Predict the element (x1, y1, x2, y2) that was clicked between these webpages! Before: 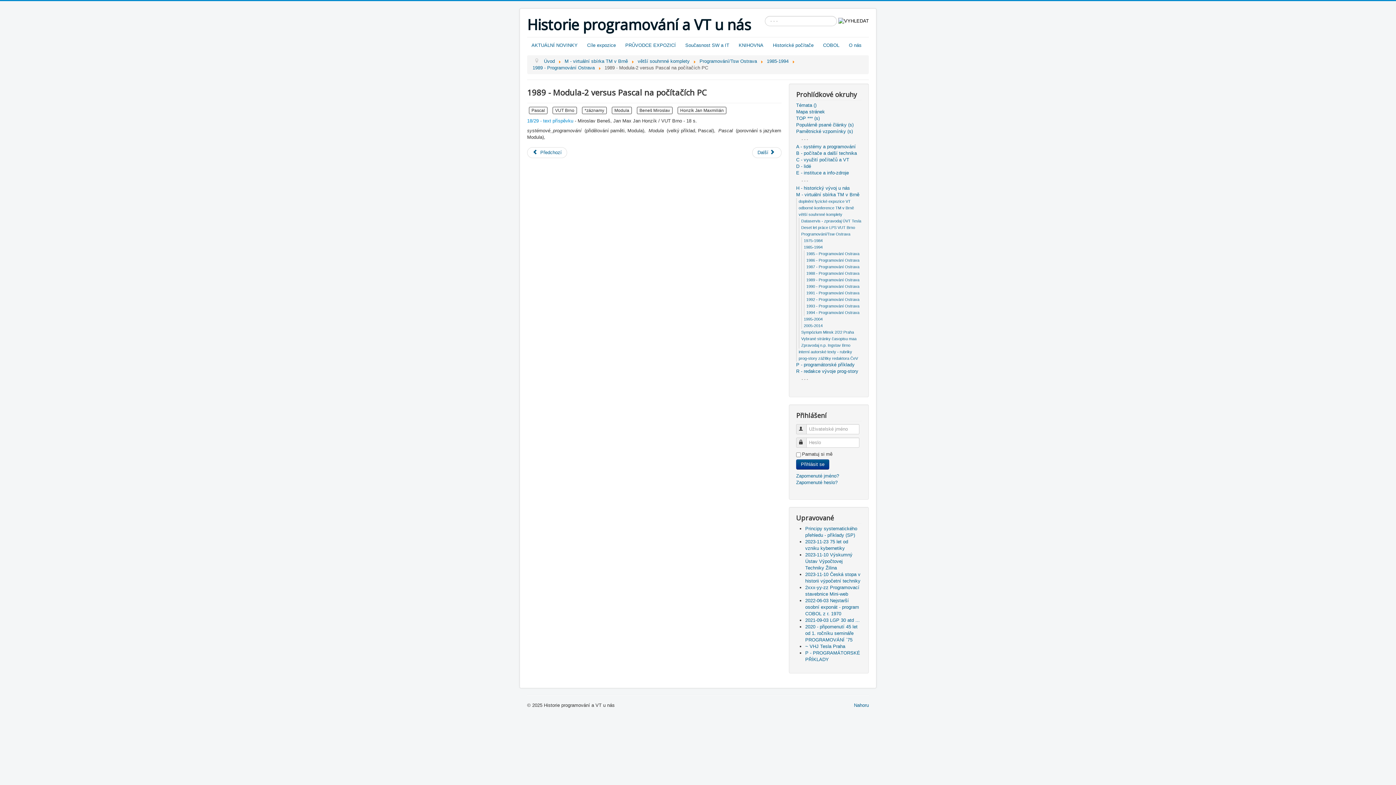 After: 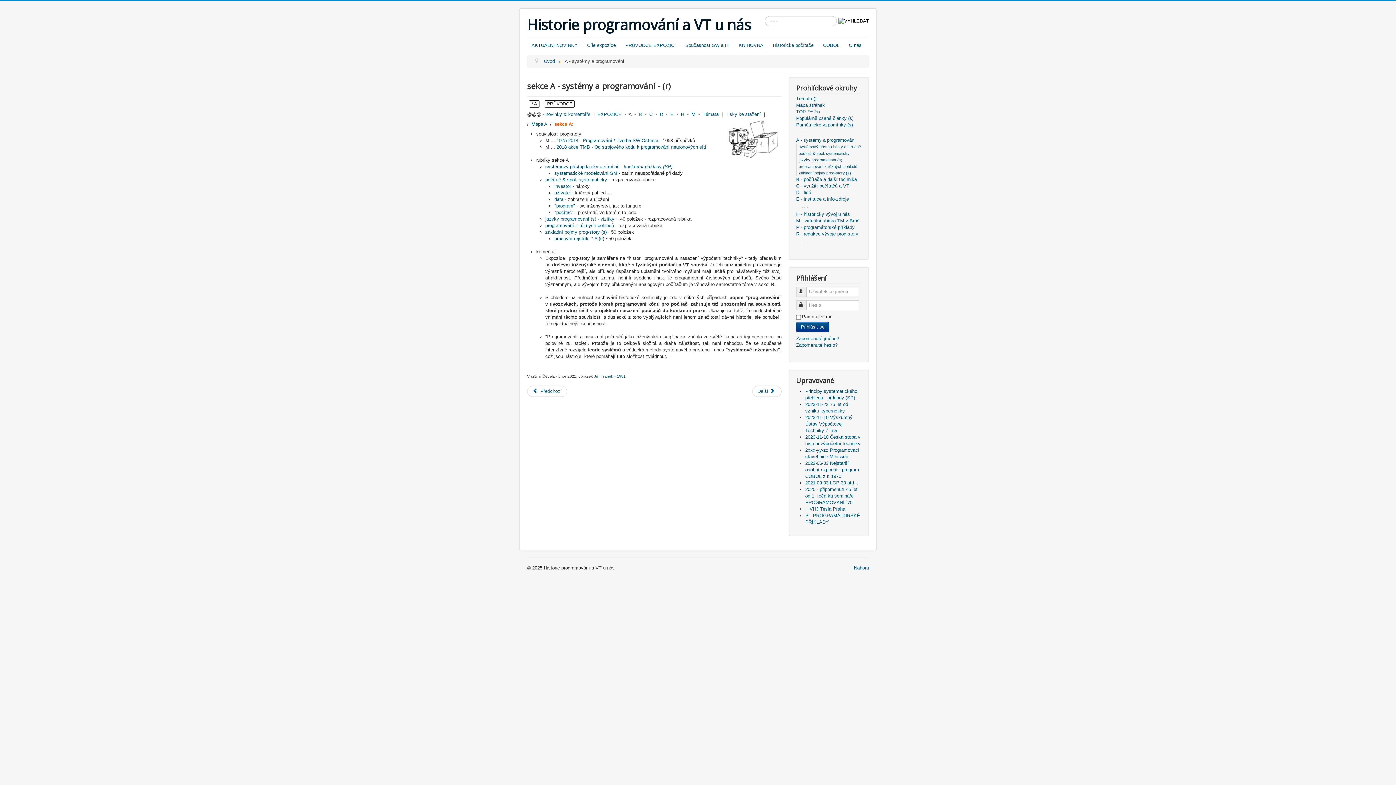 Action: label: A - systémy a programování bbox: (796, 143, 861, 150)